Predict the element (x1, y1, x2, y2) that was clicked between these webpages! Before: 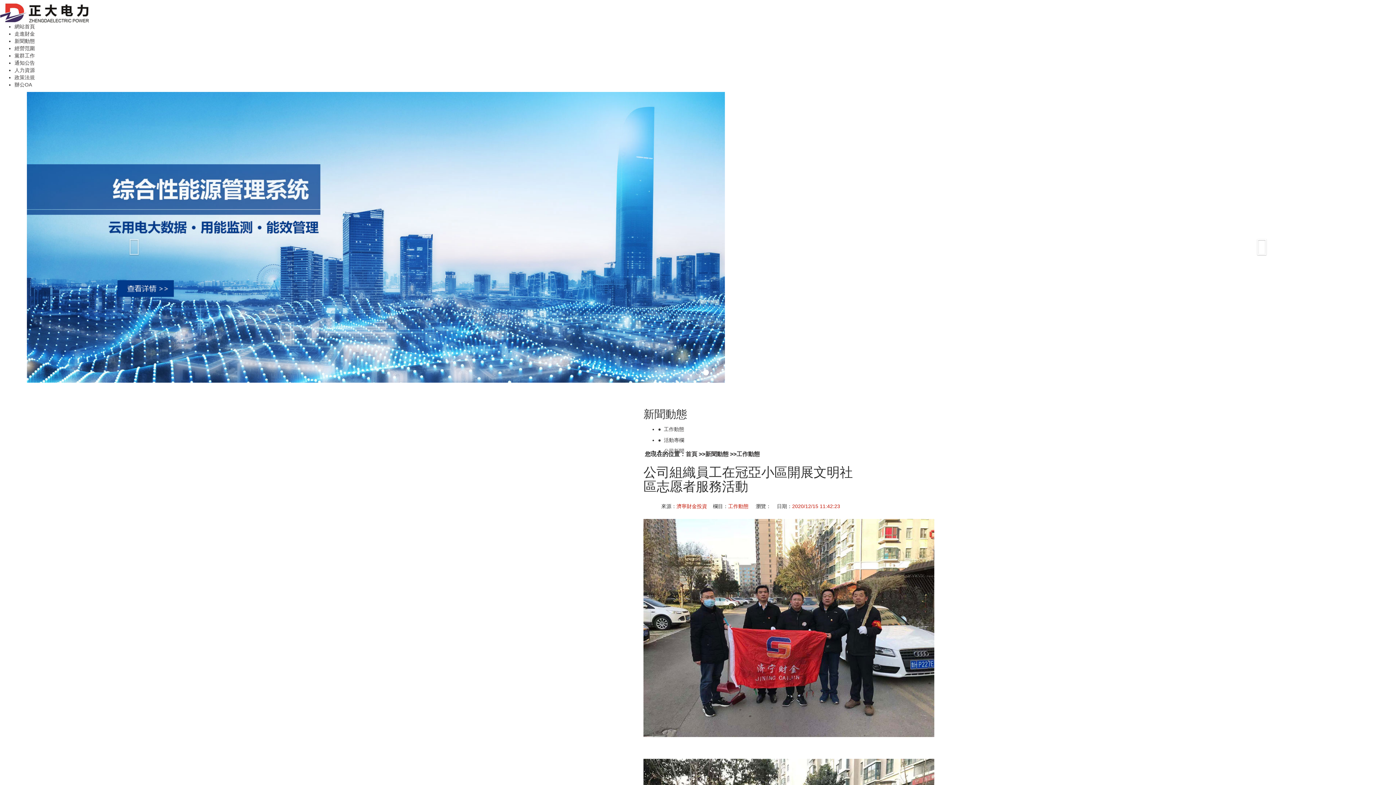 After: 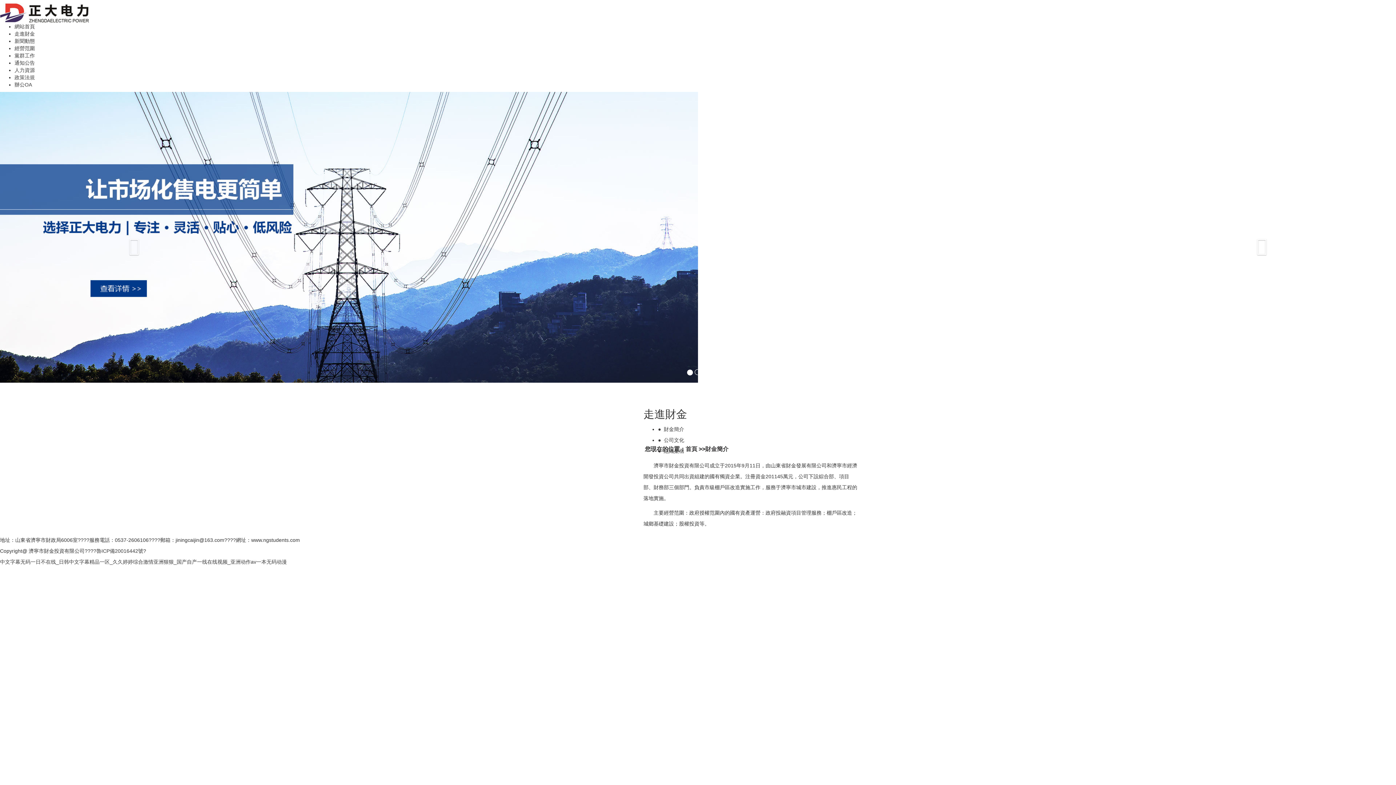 Action: label: 走進財金 bbox: (14, 30, 34, 36)